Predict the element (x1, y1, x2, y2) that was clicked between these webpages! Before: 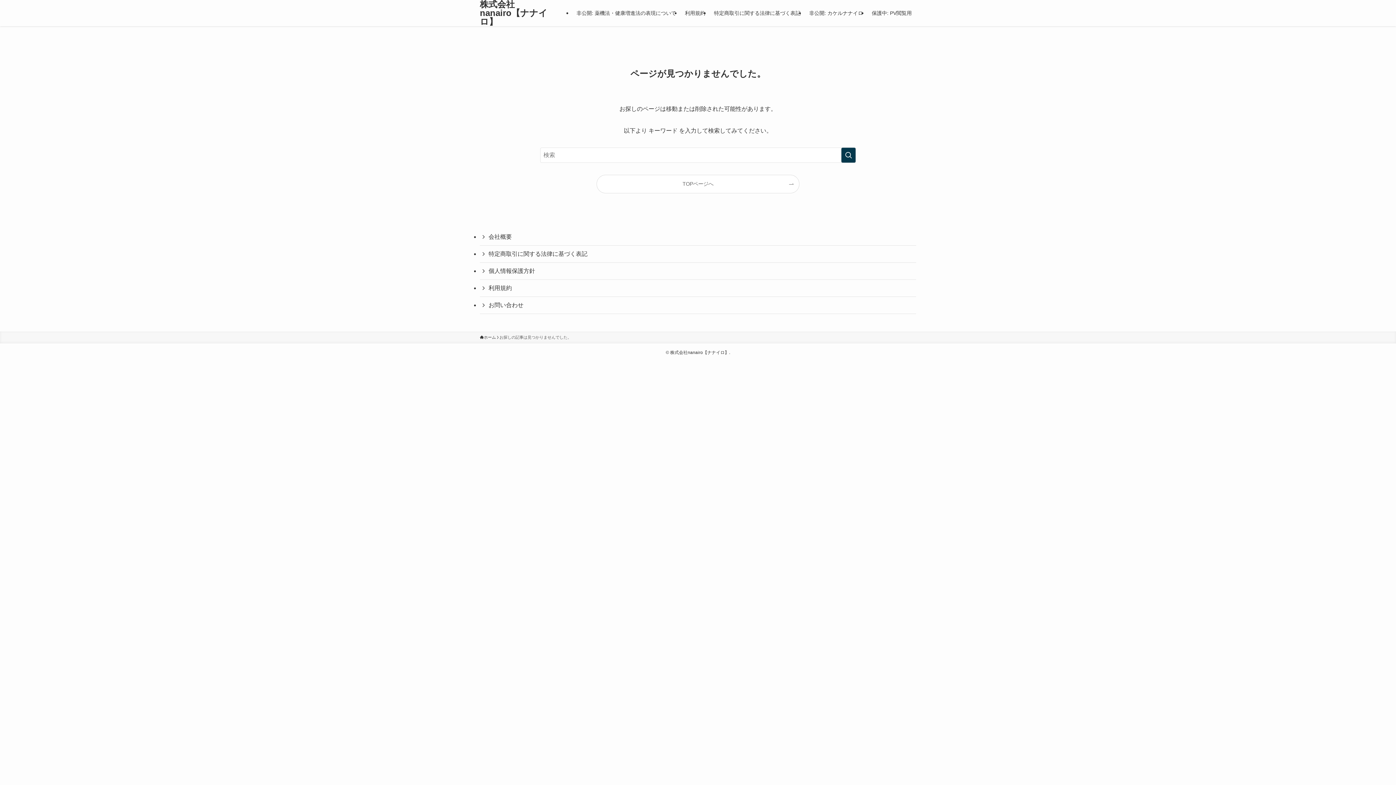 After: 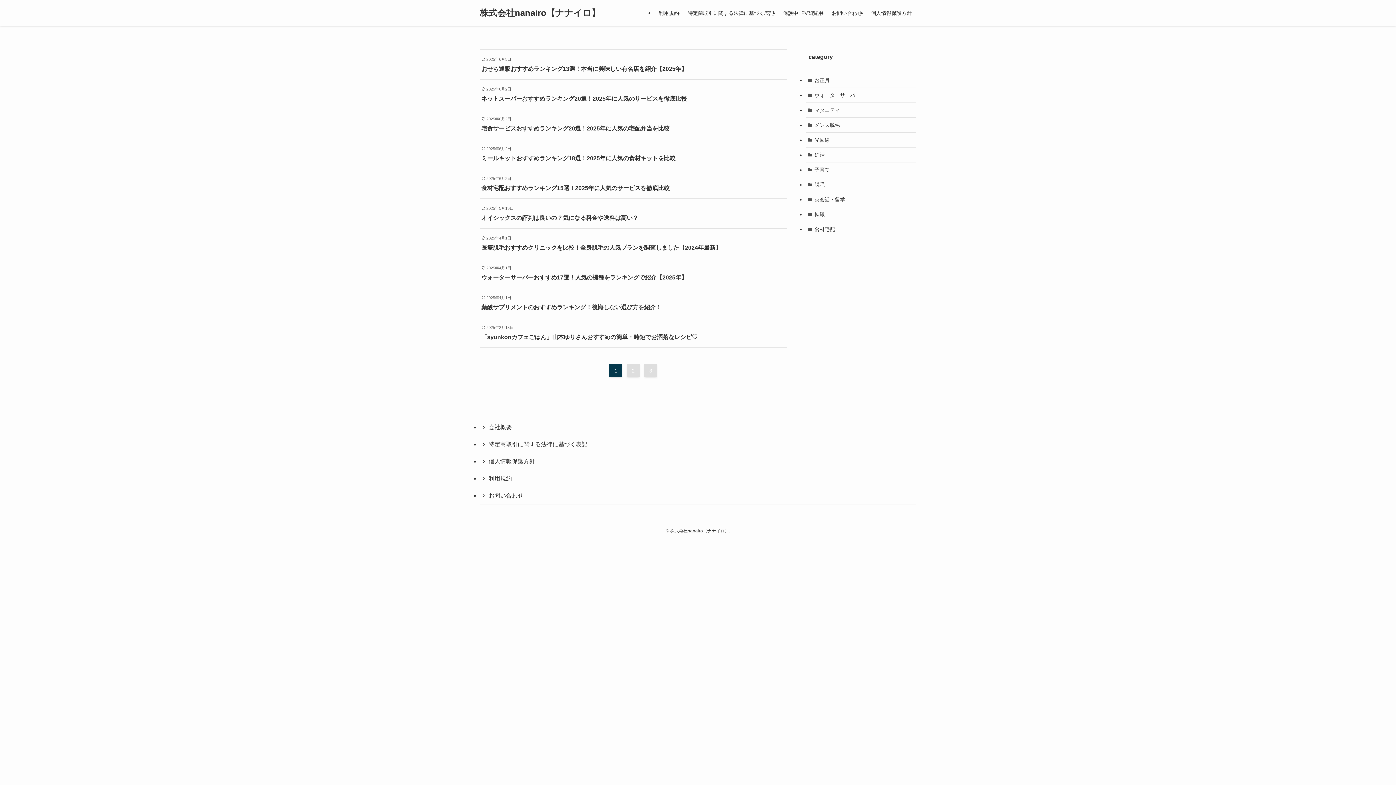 Action: bbox: (597, 175, 799, 193) label: TOPページへ